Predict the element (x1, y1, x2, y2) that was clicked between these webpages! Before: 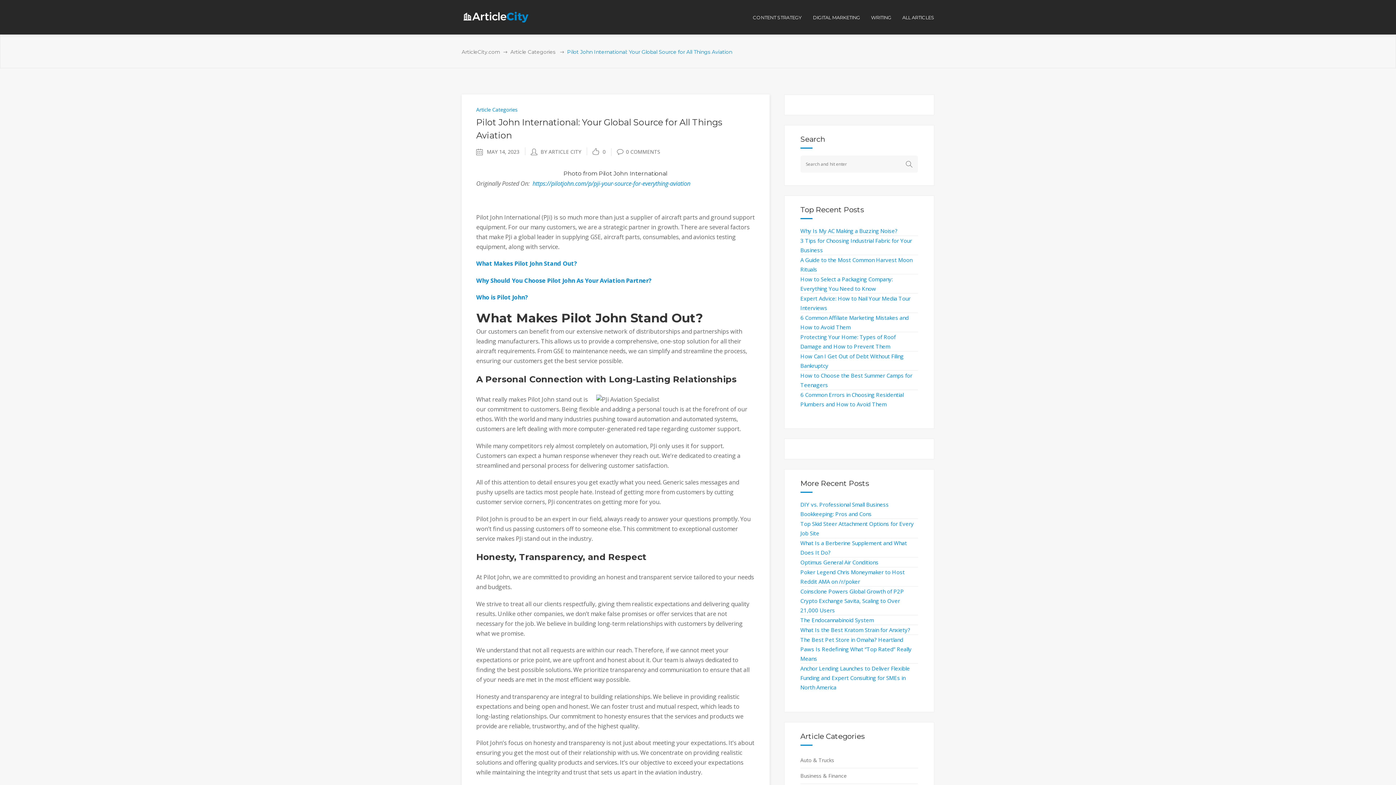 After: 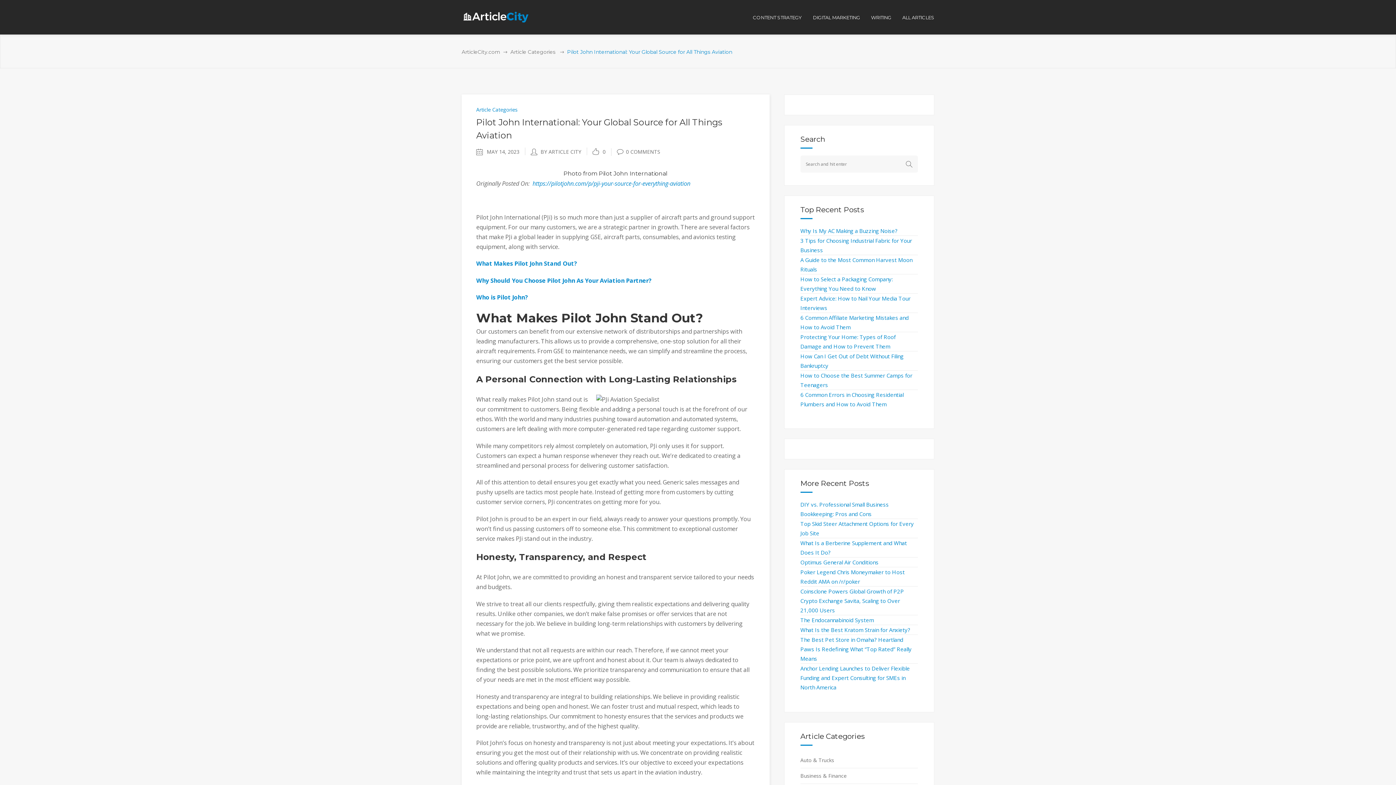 Action: bbox: (476, 293, 528, 301) label: Who is Pilot John?